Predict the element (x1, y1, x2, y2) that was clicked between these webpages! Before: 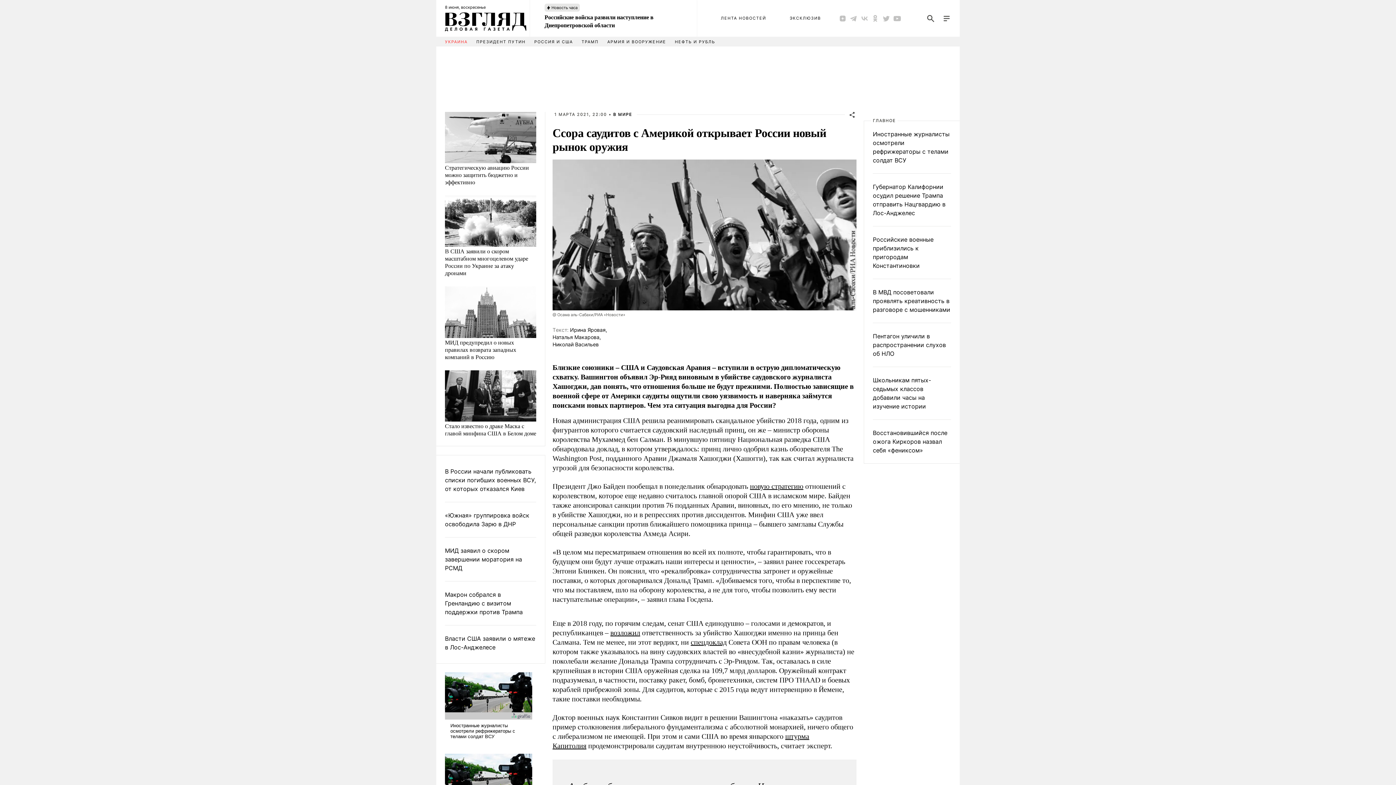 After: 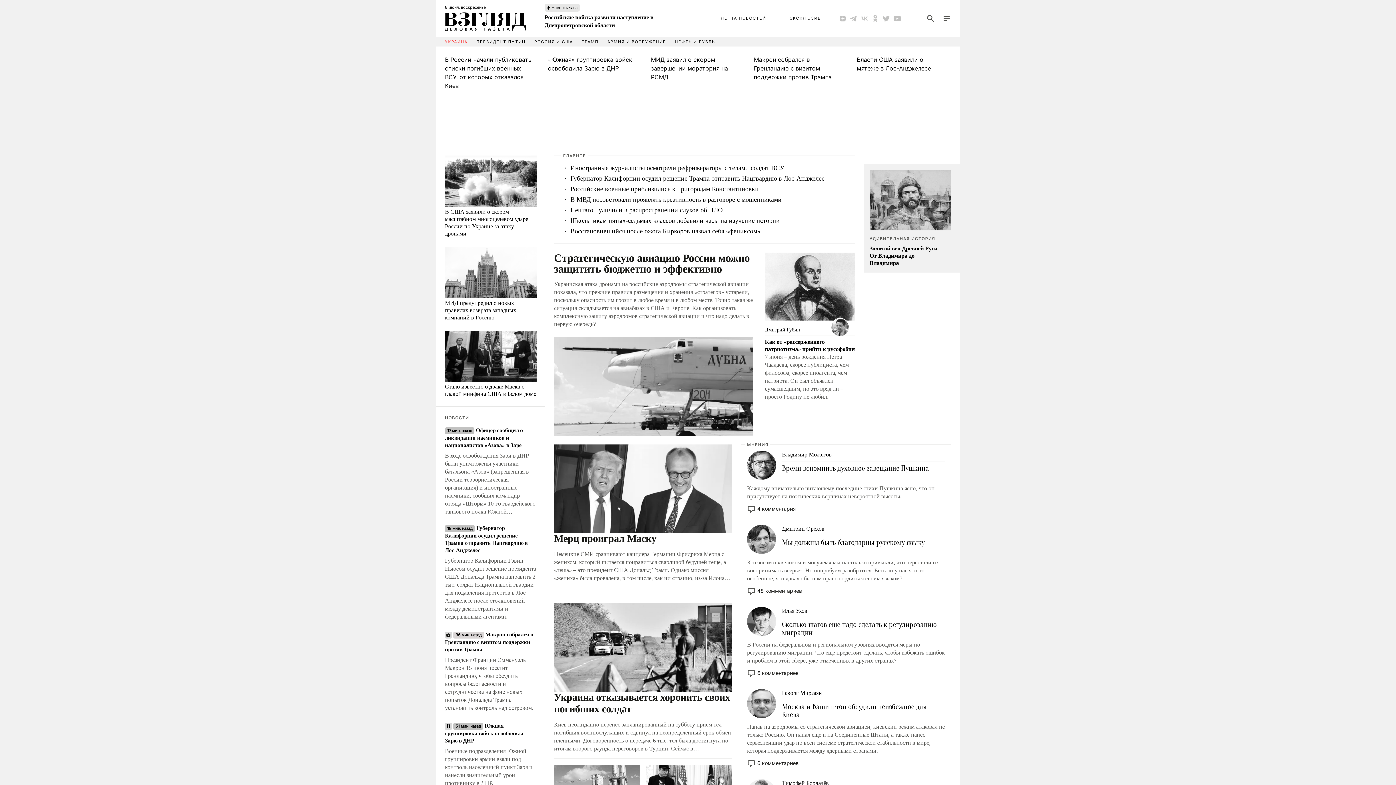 Action: label: ГЛАВНОЕ bbox: (871, 118, 897, 123)